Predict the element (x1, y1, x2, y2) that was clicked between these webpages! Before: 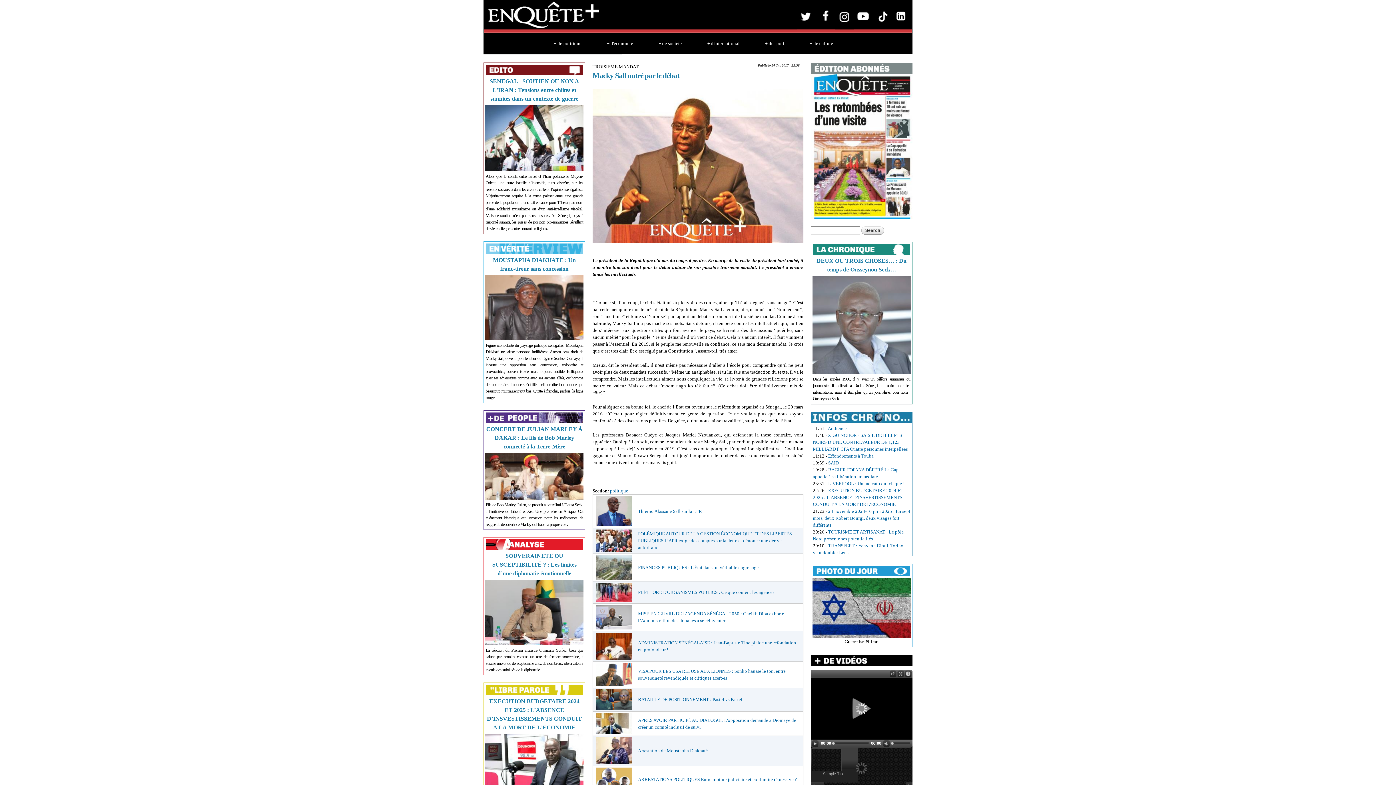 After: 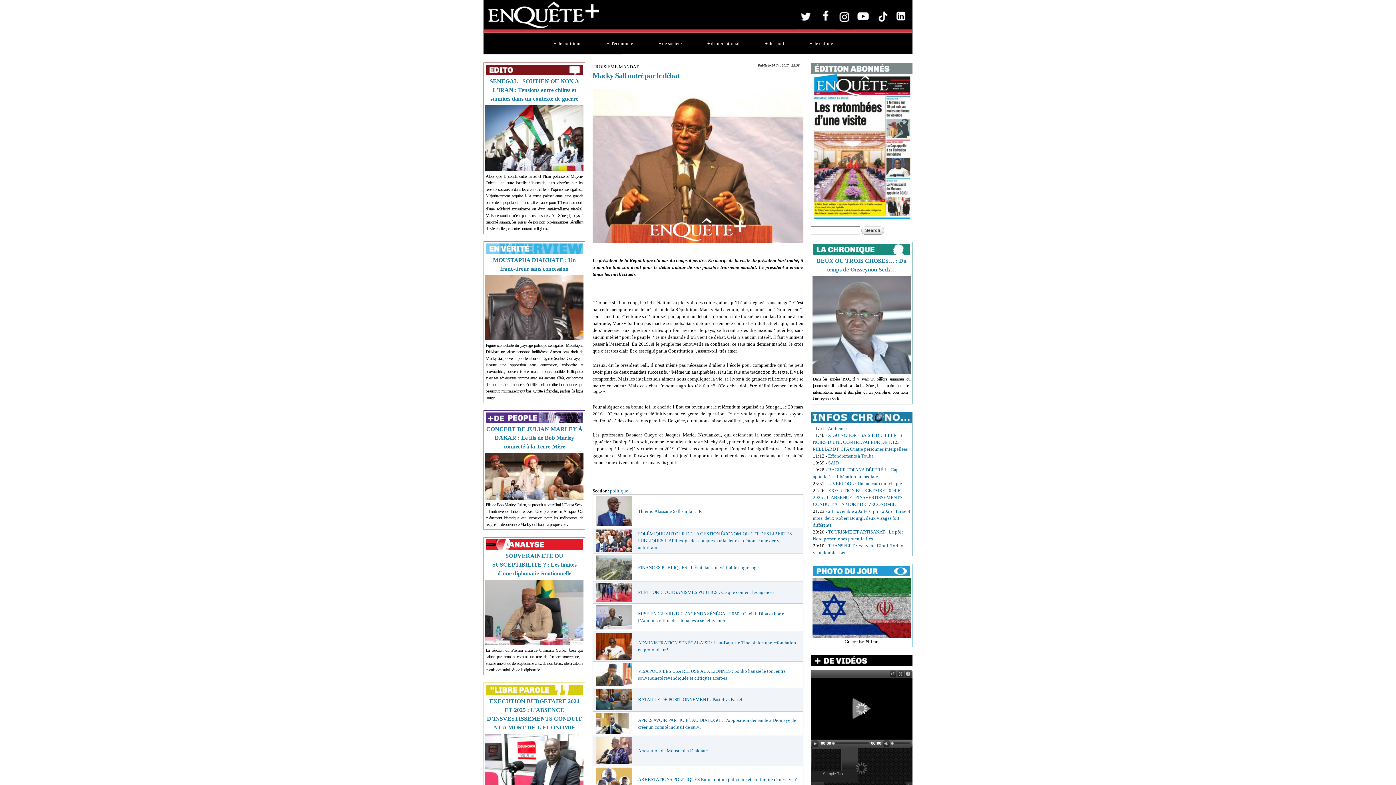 Action: bbox: (893, 26, 912, 32)